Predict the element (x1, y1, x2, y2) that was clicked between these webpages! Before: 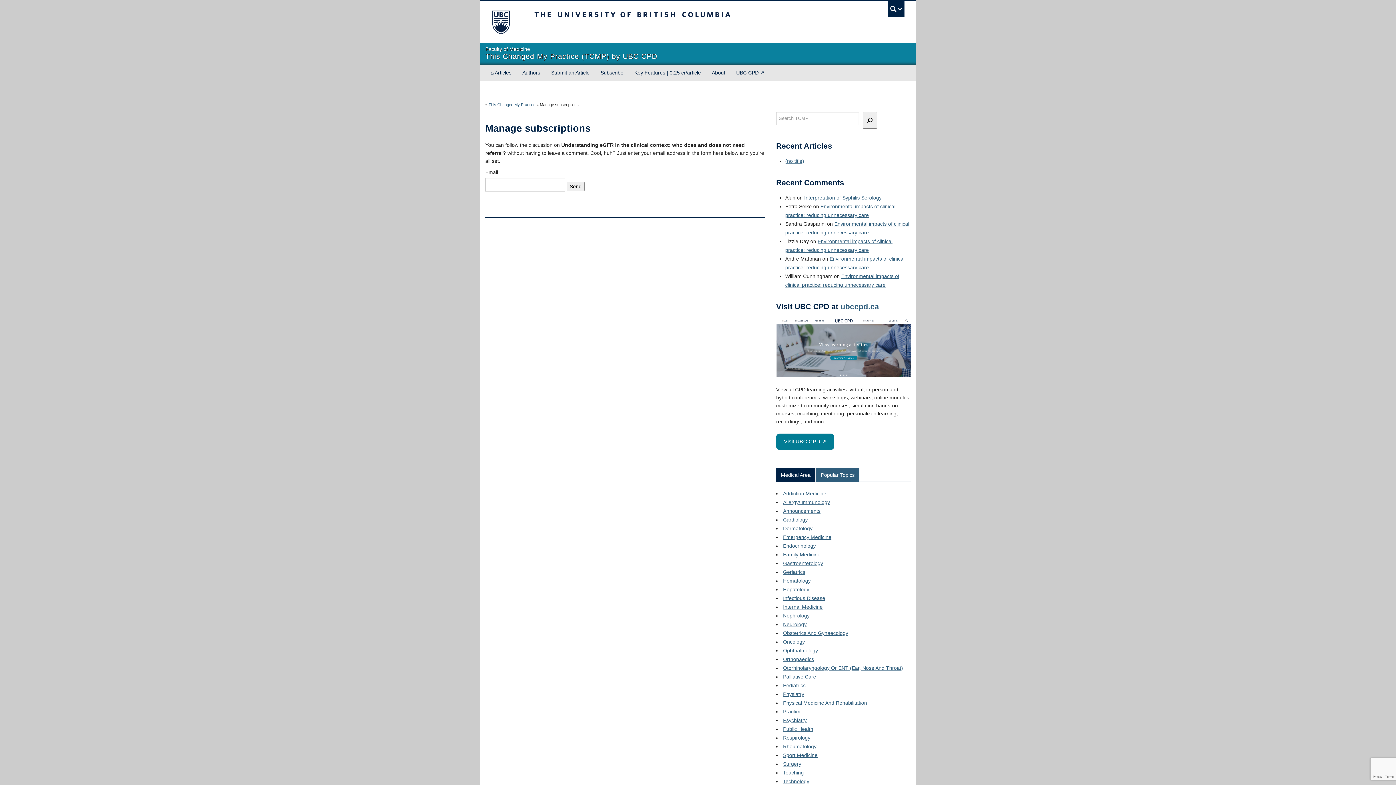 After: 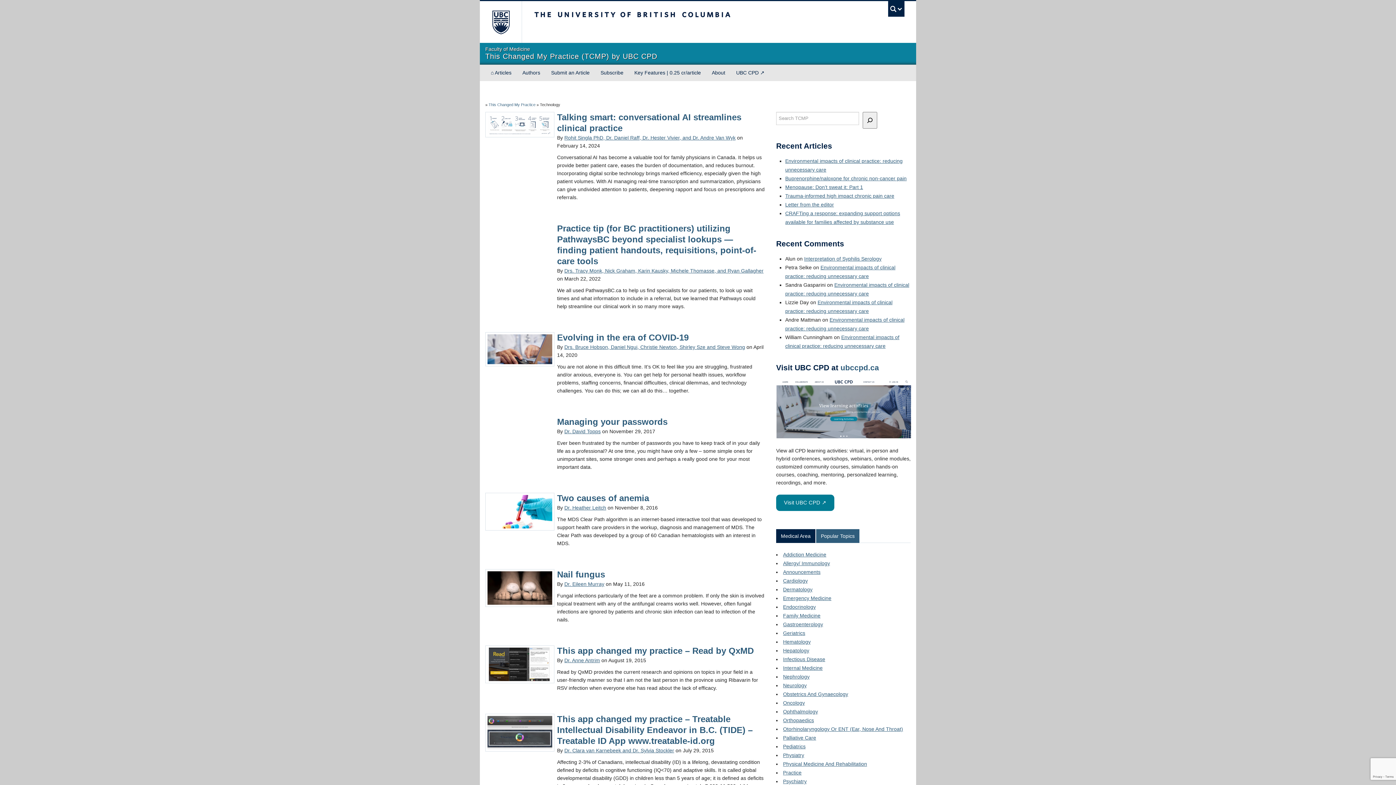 Action: label: Technology bbox: (783, 778, 809, 784)